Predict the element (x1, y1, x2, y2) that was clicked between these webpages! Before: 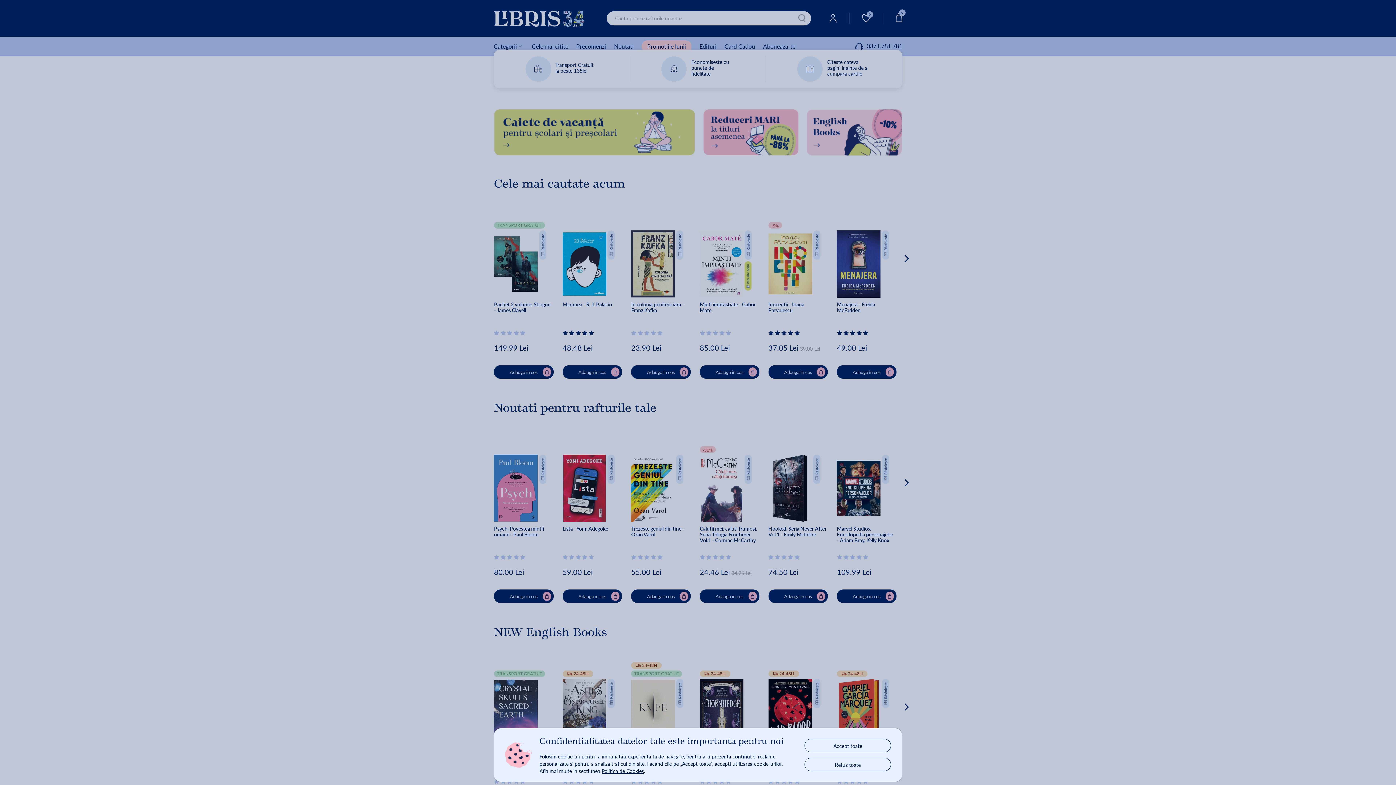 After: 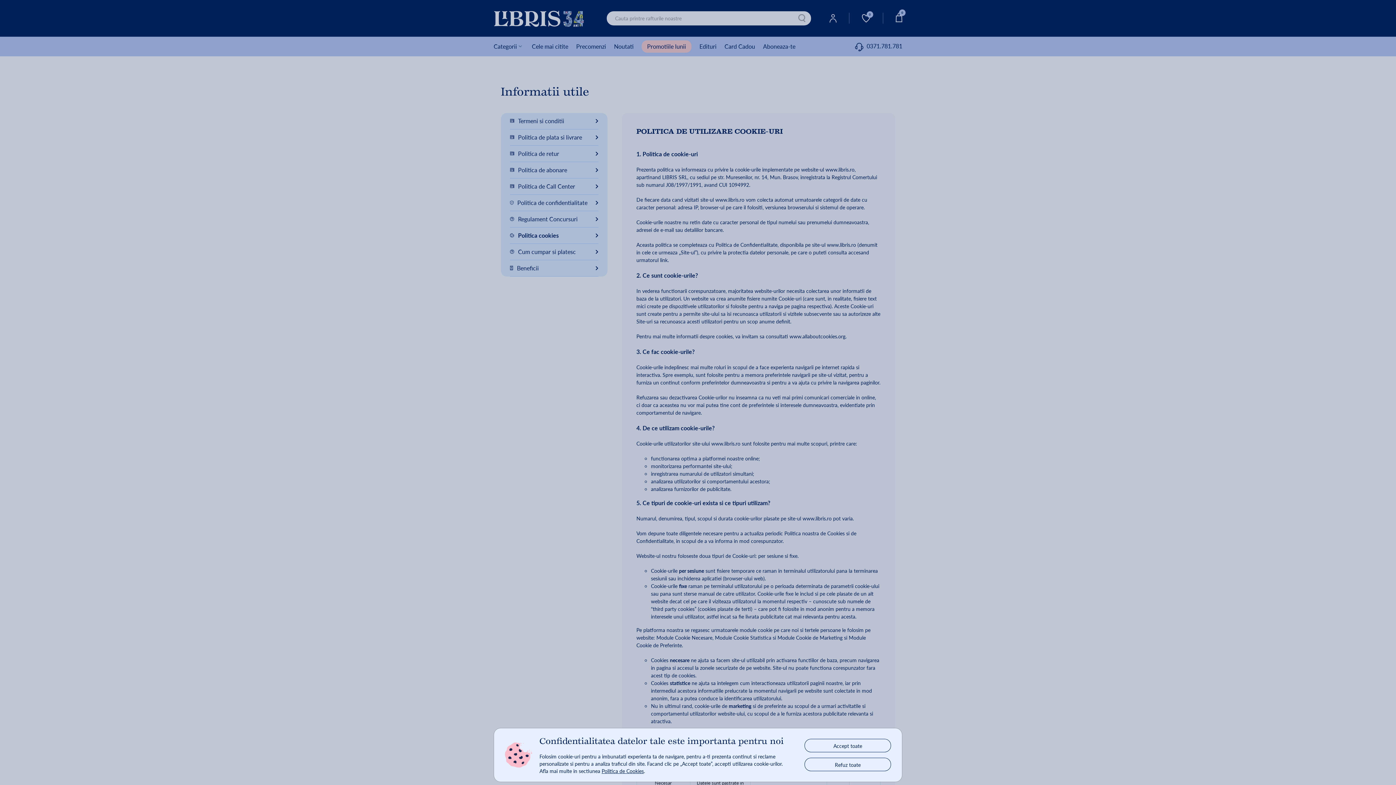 Action: label: Politica de Cookies bbox: (601, 767, 644, 774)